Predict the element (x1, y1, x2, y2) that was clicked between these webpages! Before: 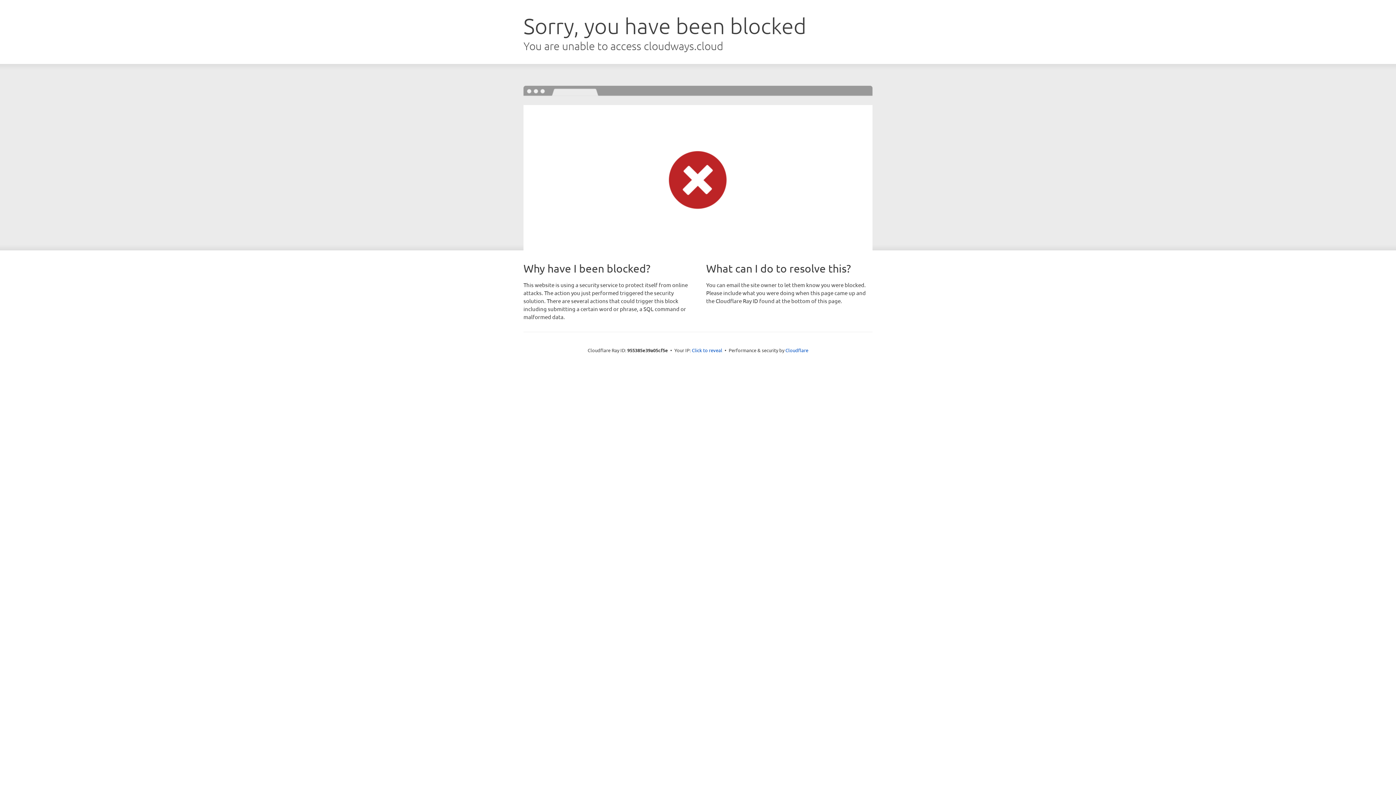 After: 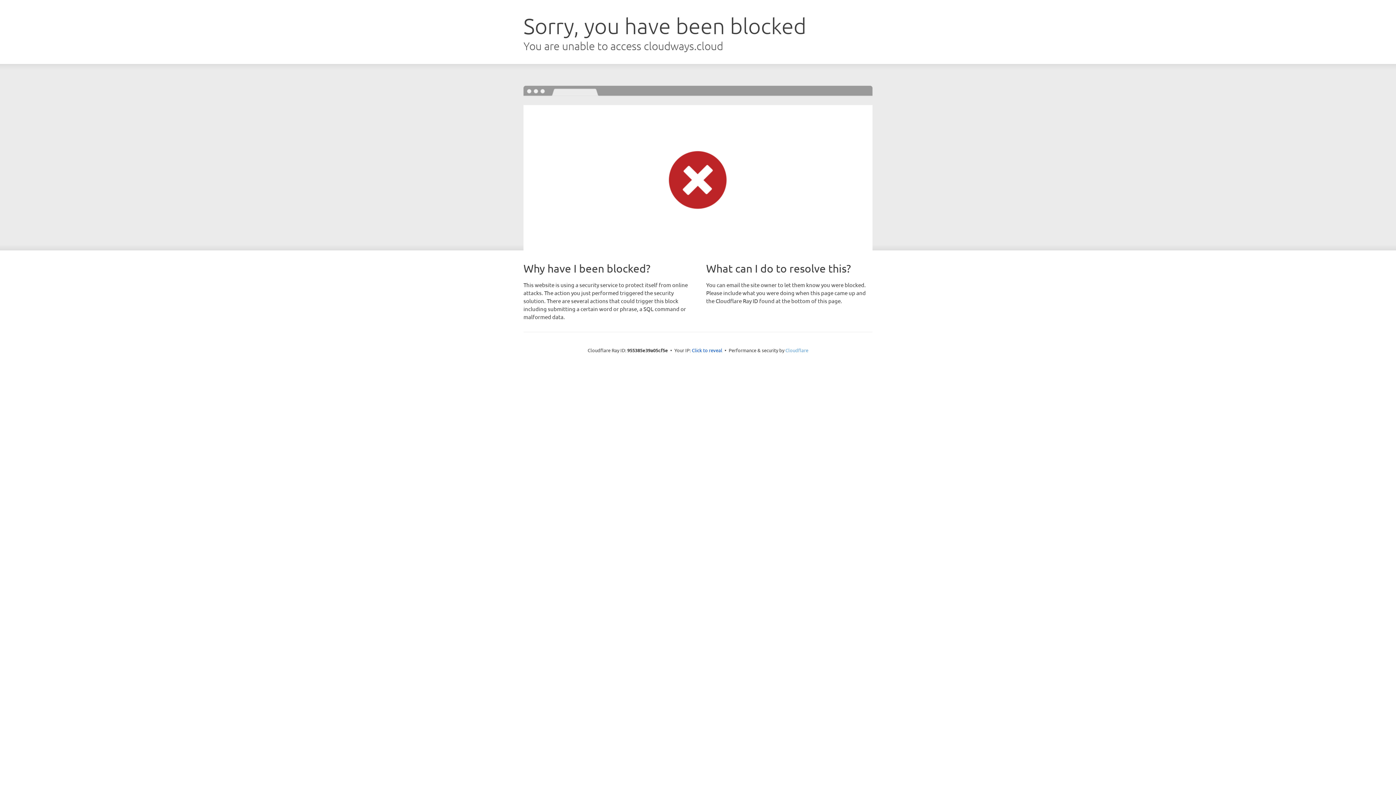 Action: label: Cloudflare bbox: (785, 347, 808, 353)